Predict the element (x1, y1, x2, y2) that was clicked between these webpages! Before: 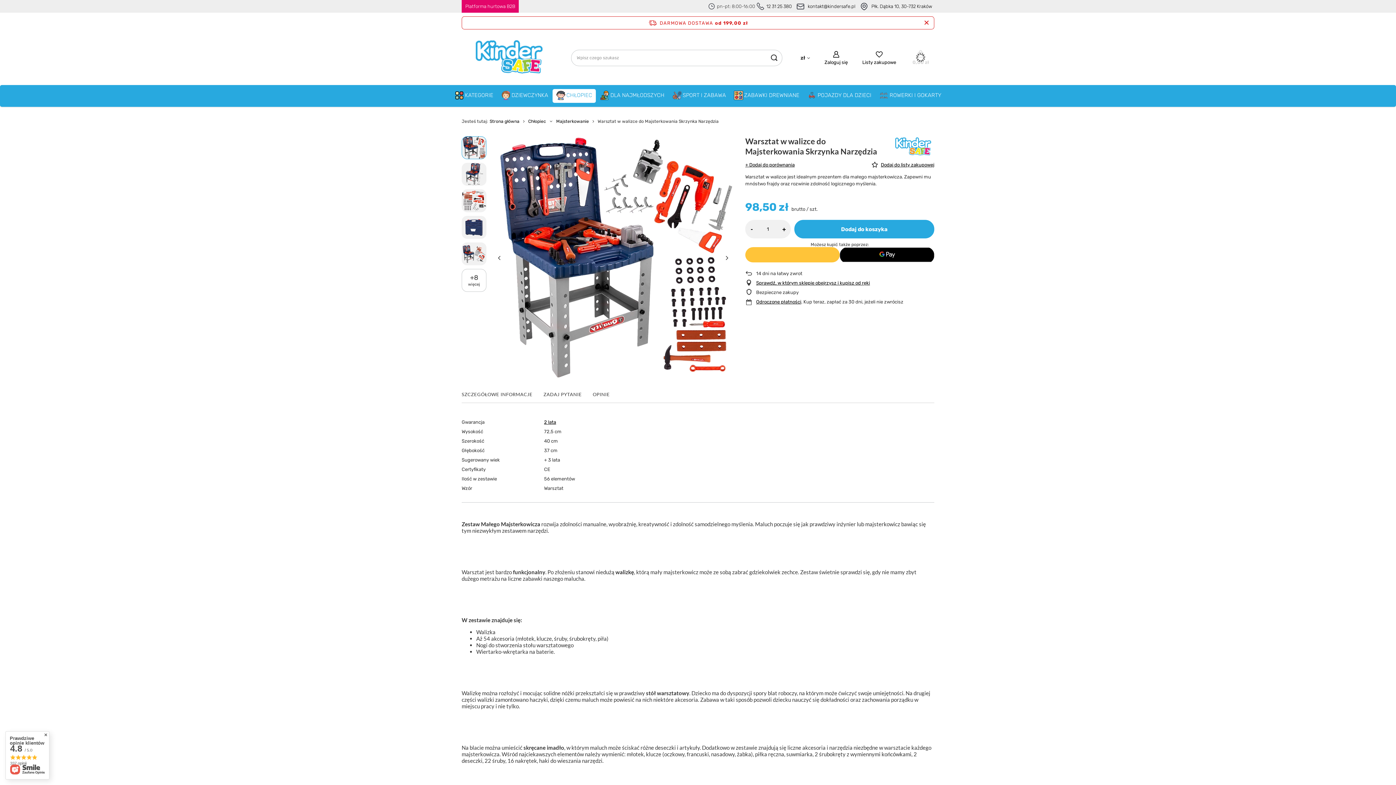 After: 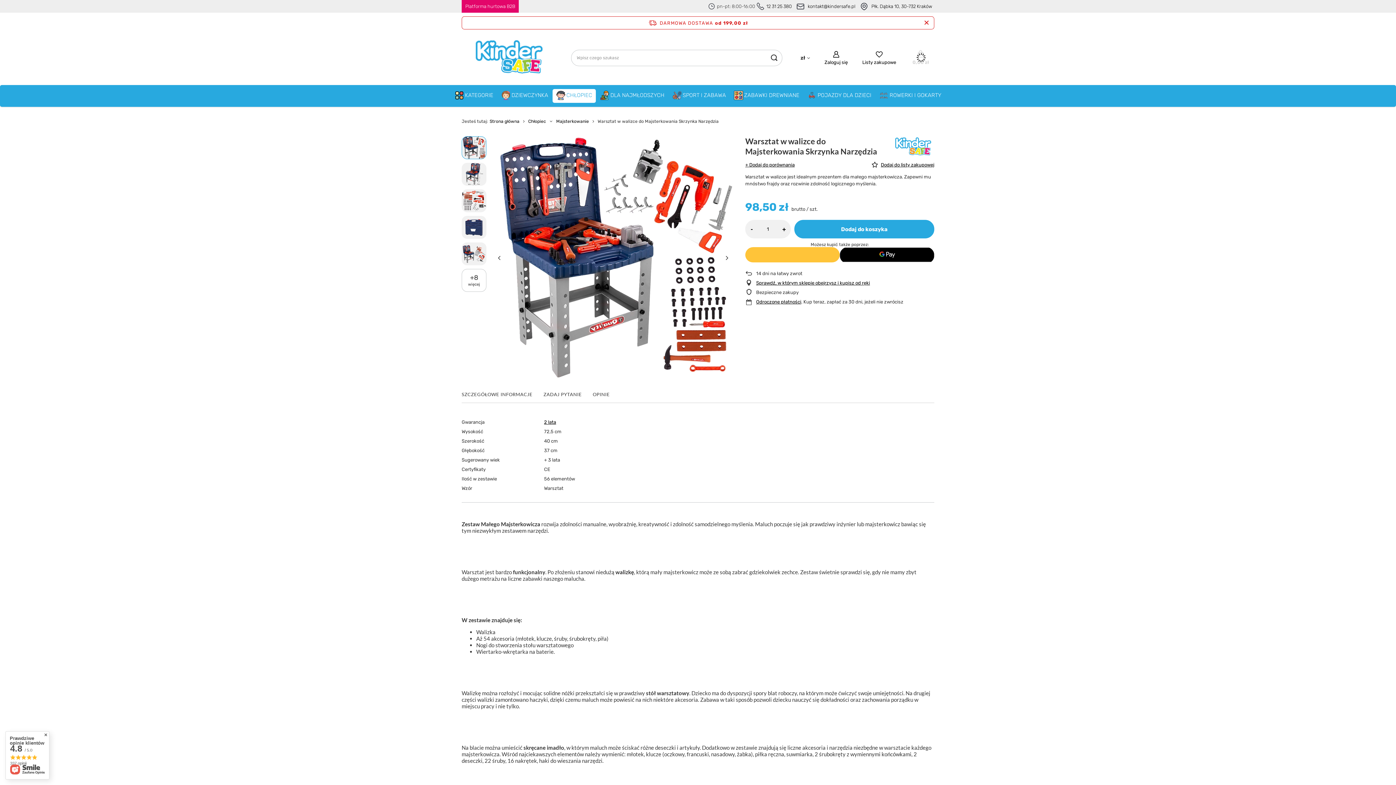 Action: label: kontakt@kindersafe.pl bbox: (807, 2, 856, 9)